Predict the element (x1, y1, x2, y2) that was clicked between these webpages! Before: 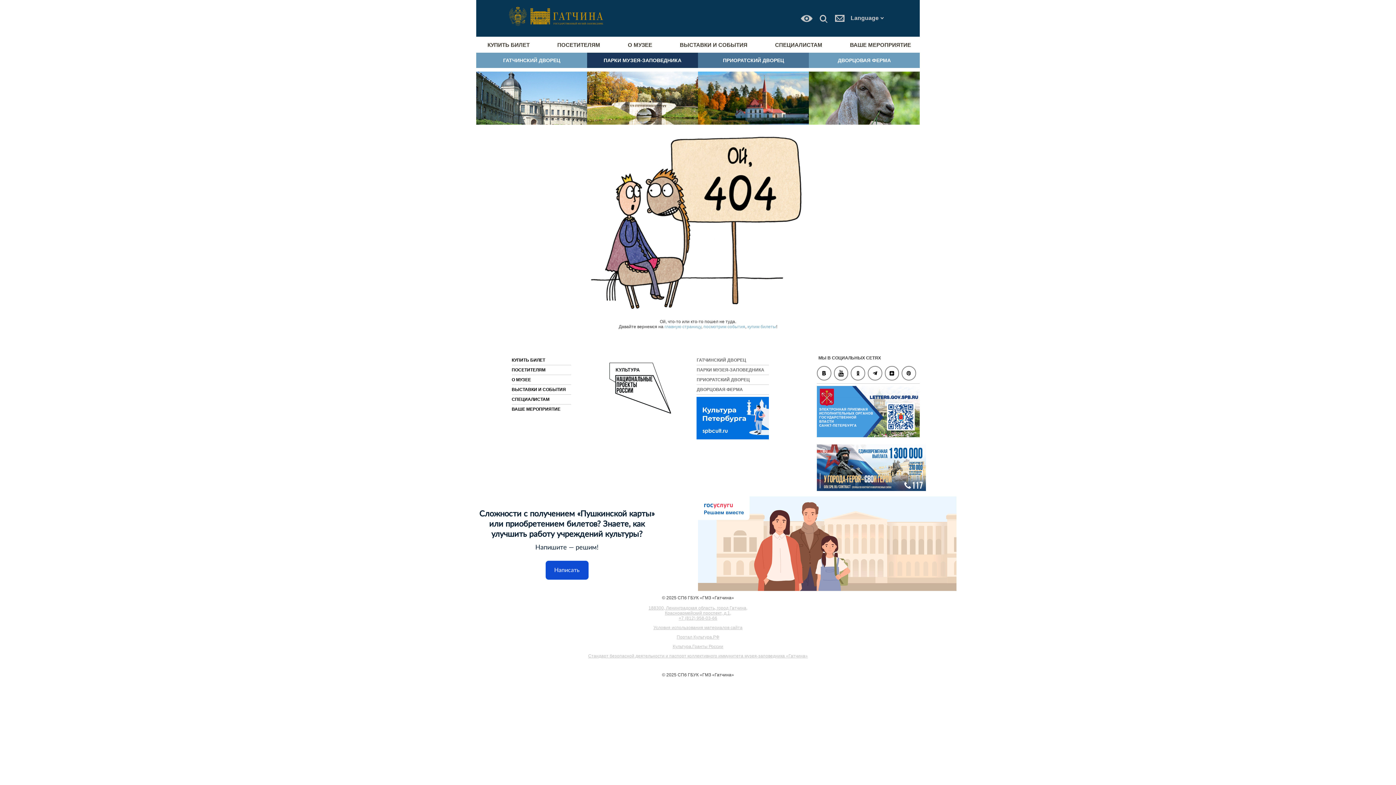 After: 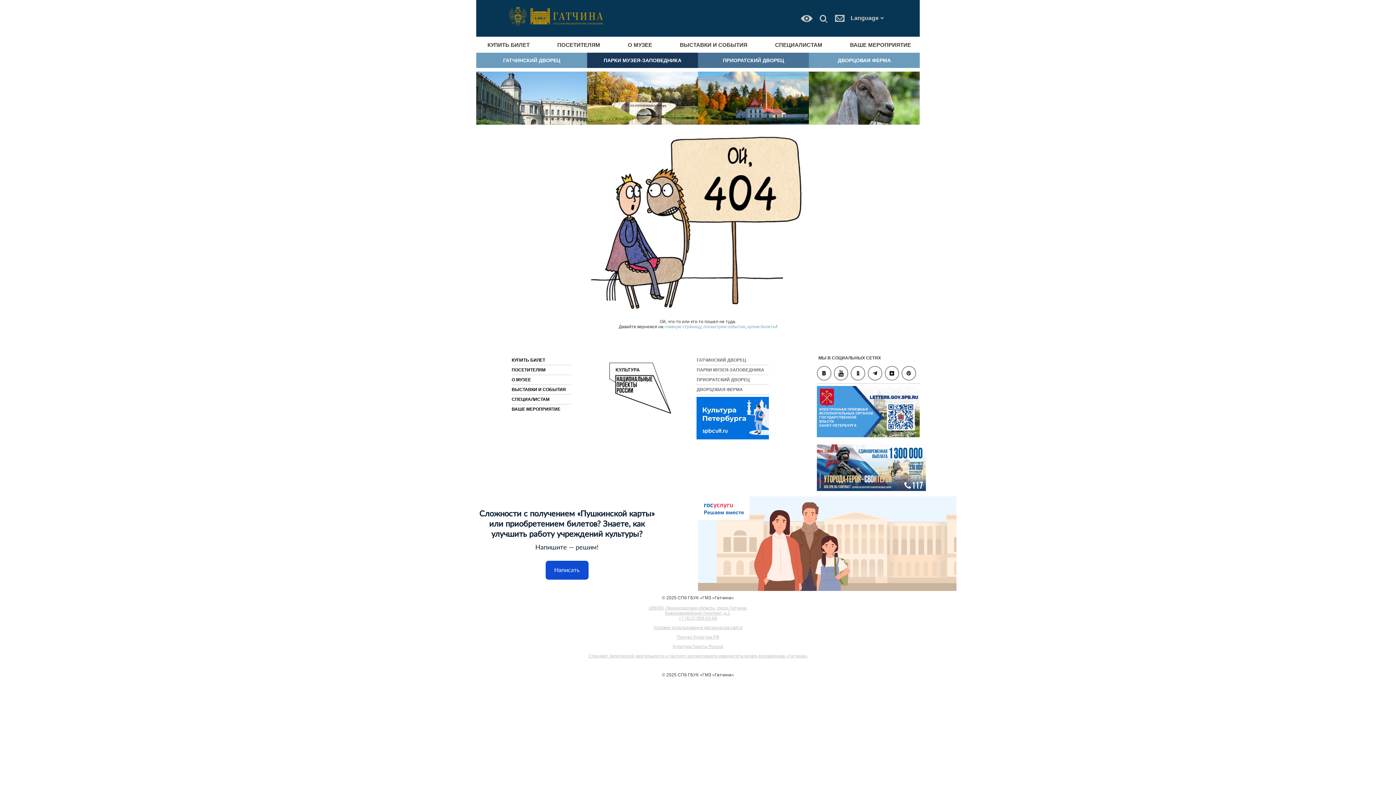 Action: bbox: (696, 395, 769, 442)